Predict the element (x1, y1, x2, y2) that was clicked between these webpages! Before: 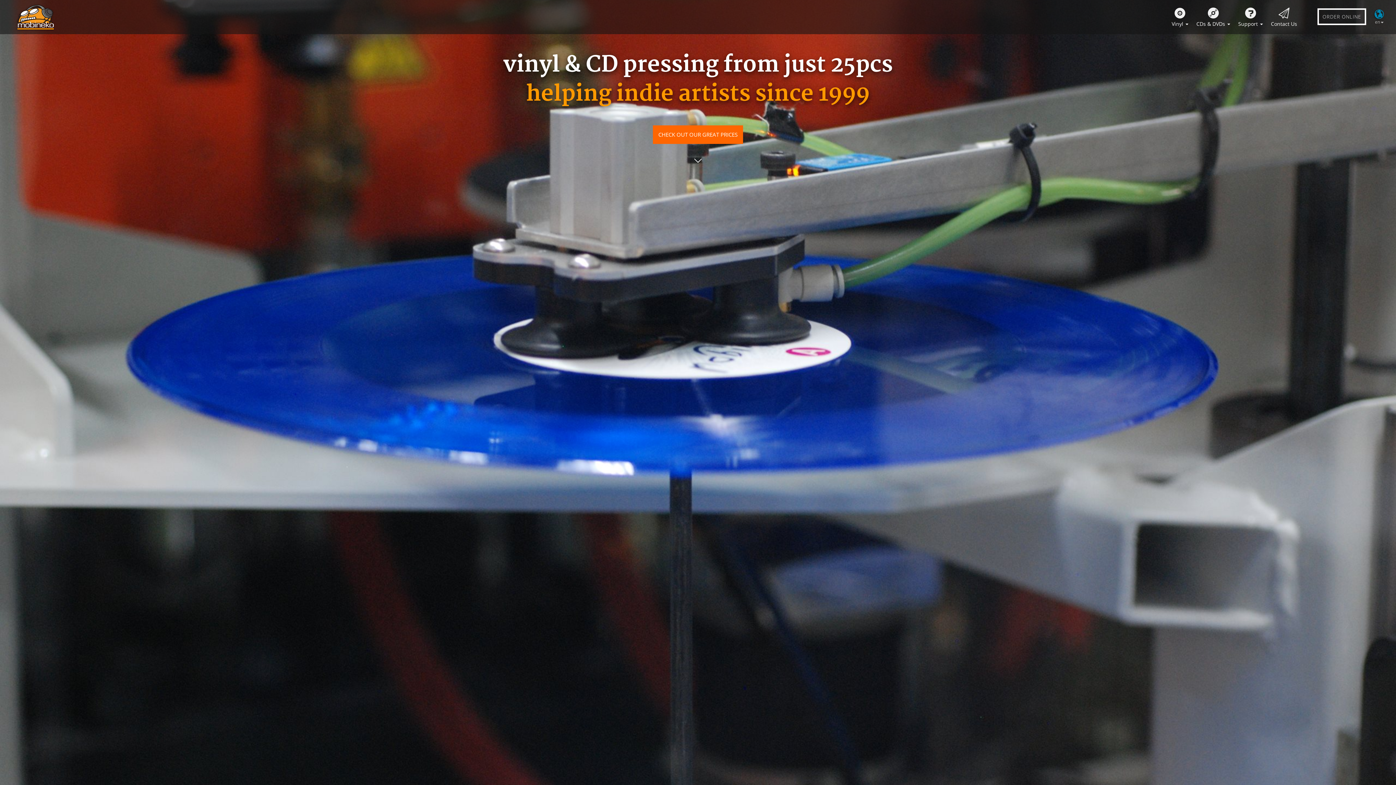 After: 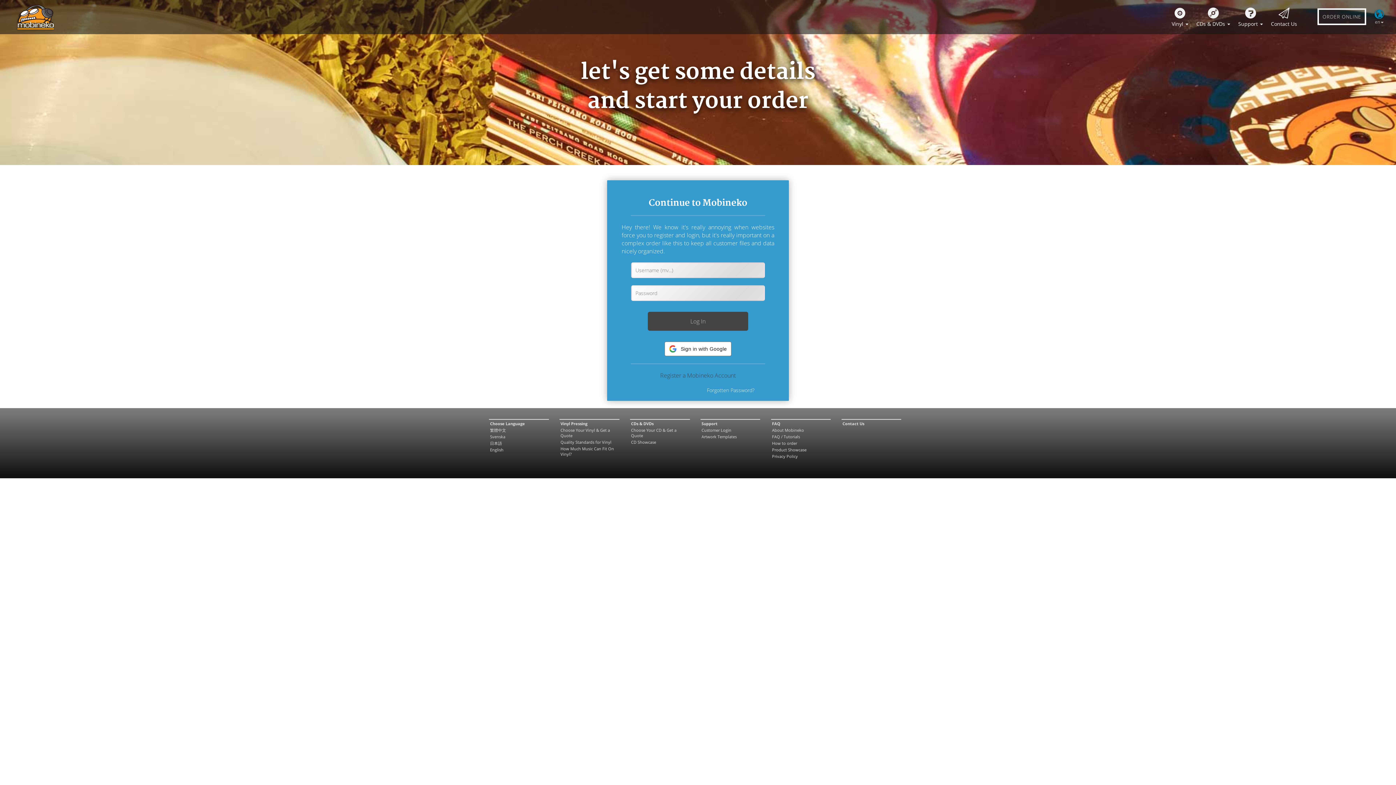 Action: bbox: (1317, 8, 1366, 25) label: ORDER ONLINE